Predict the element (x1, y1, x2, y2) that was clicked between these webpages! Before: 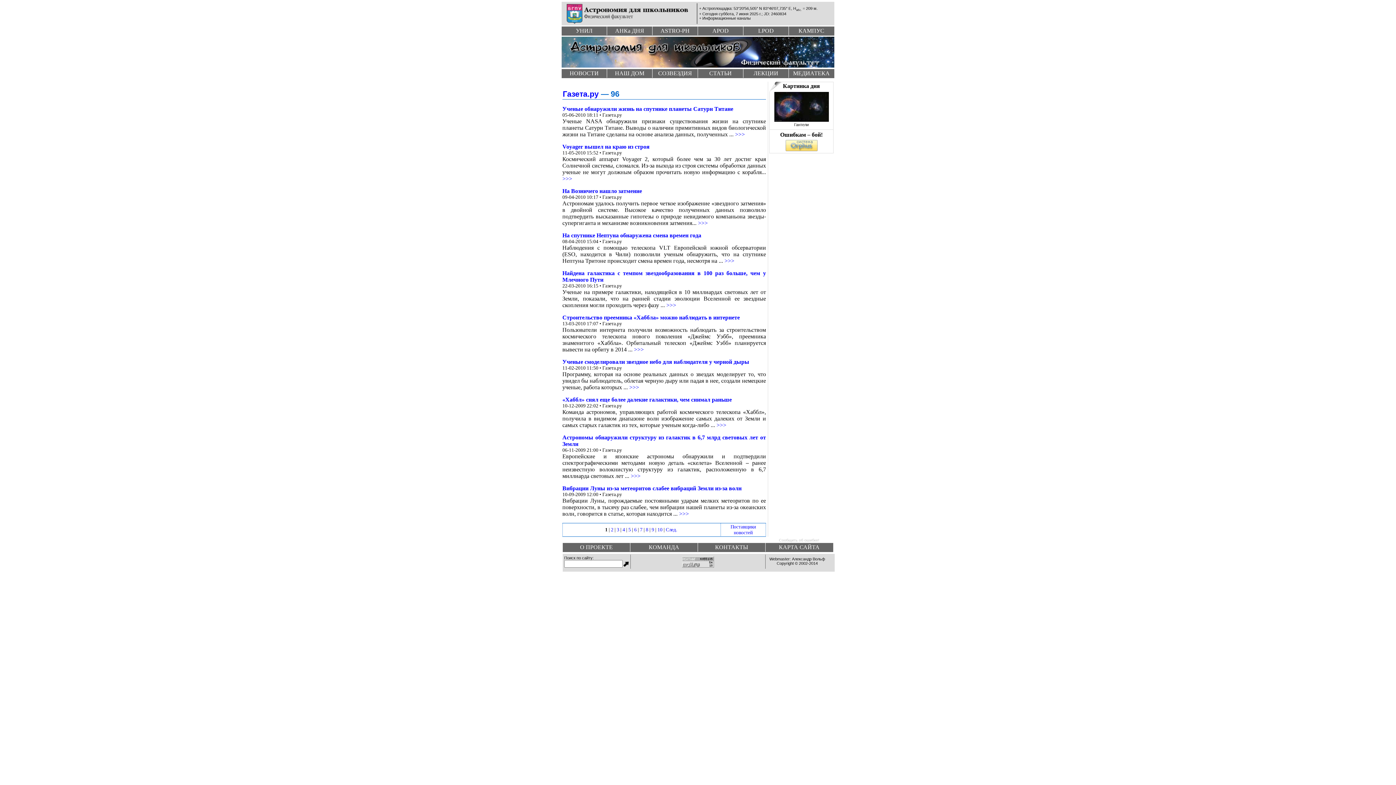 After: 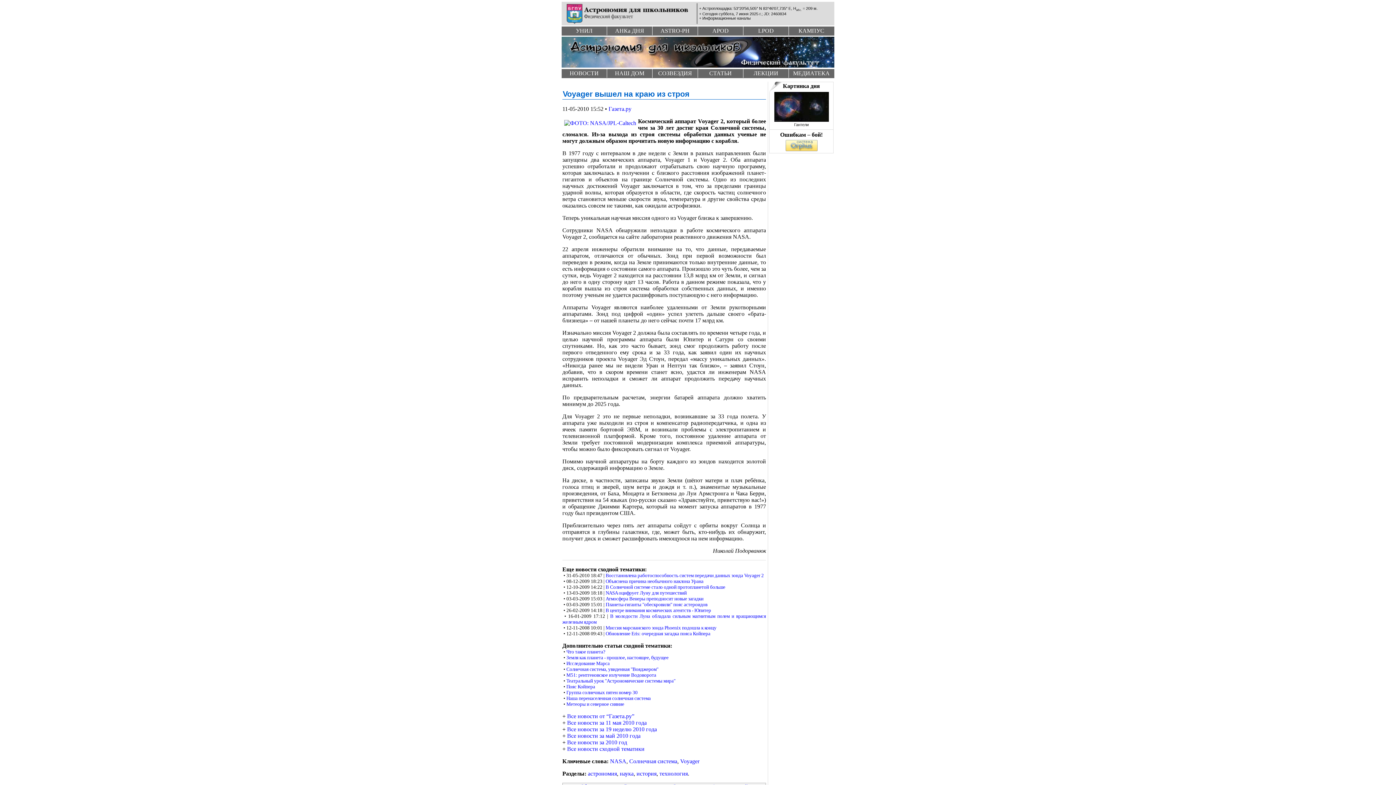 Action: label: >>> bbox: (562, 175, 572, 181)